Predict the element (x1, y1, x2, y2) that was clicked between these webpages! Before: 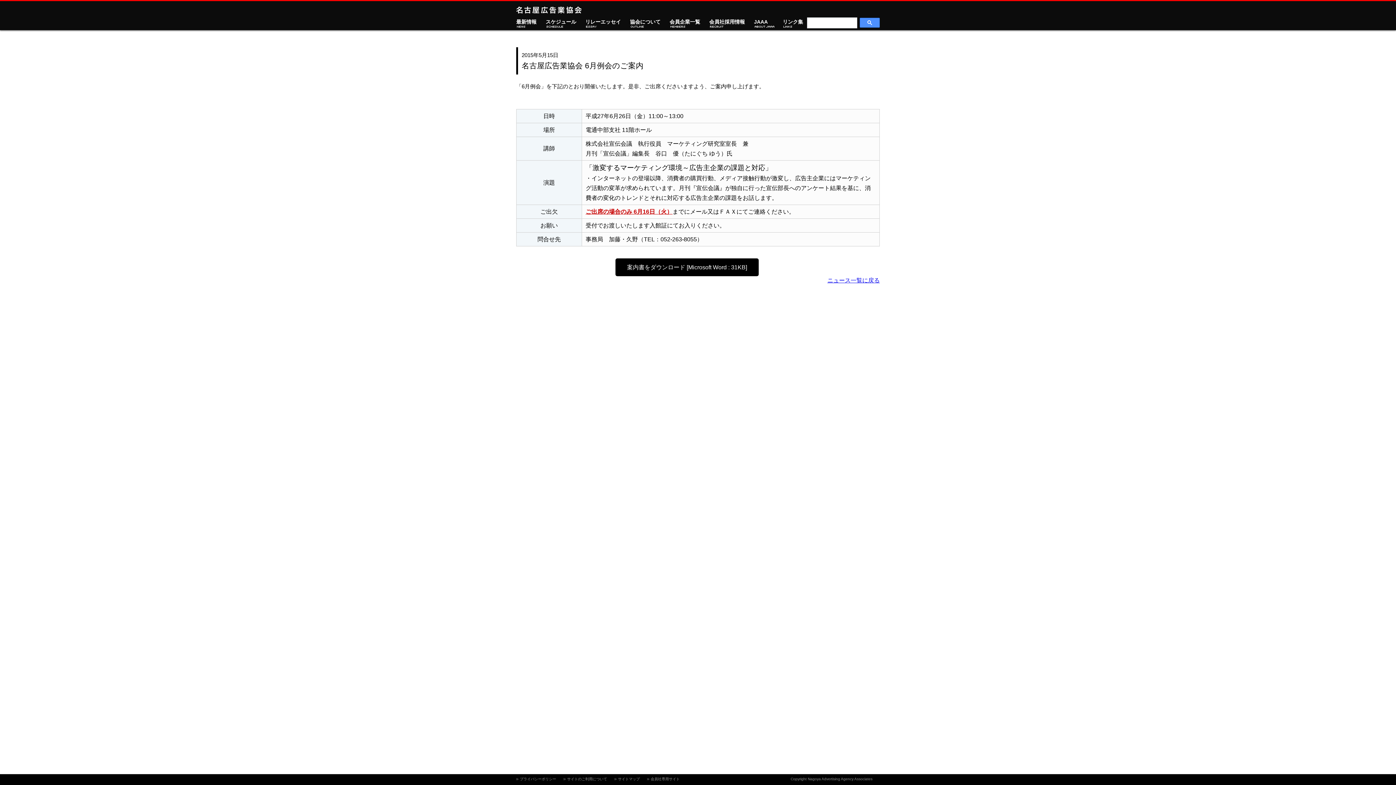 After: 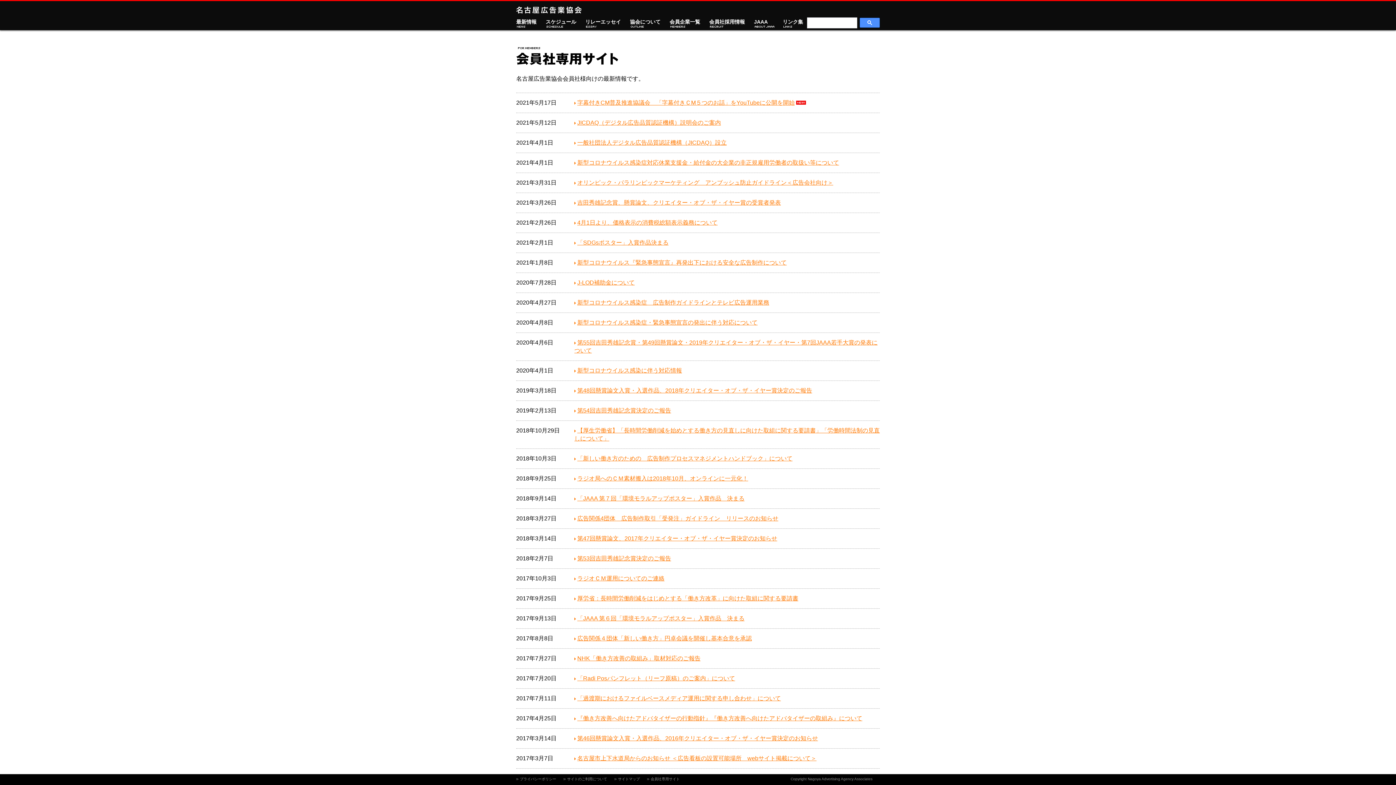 Action: bbox: (647, 777, 680, 781) label: 会員社専用サイト